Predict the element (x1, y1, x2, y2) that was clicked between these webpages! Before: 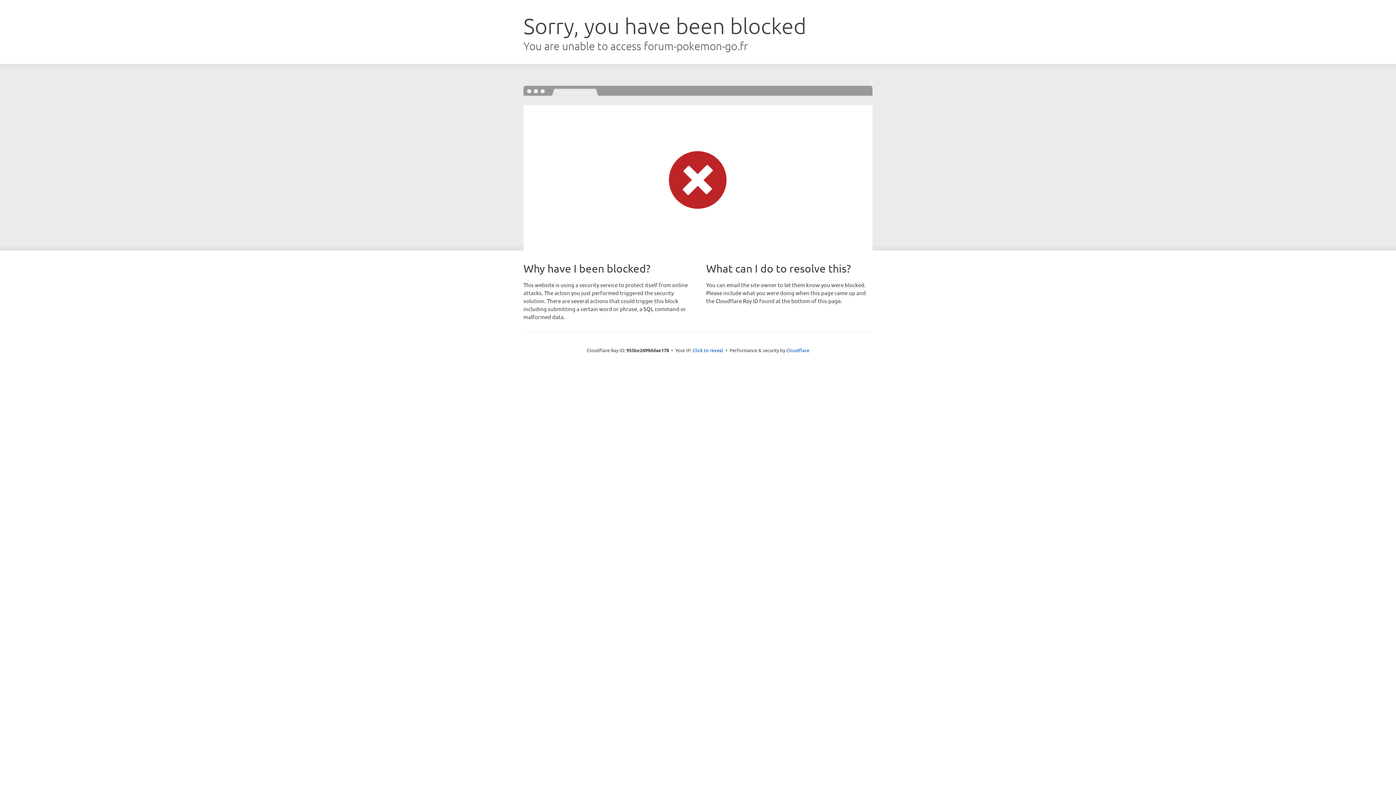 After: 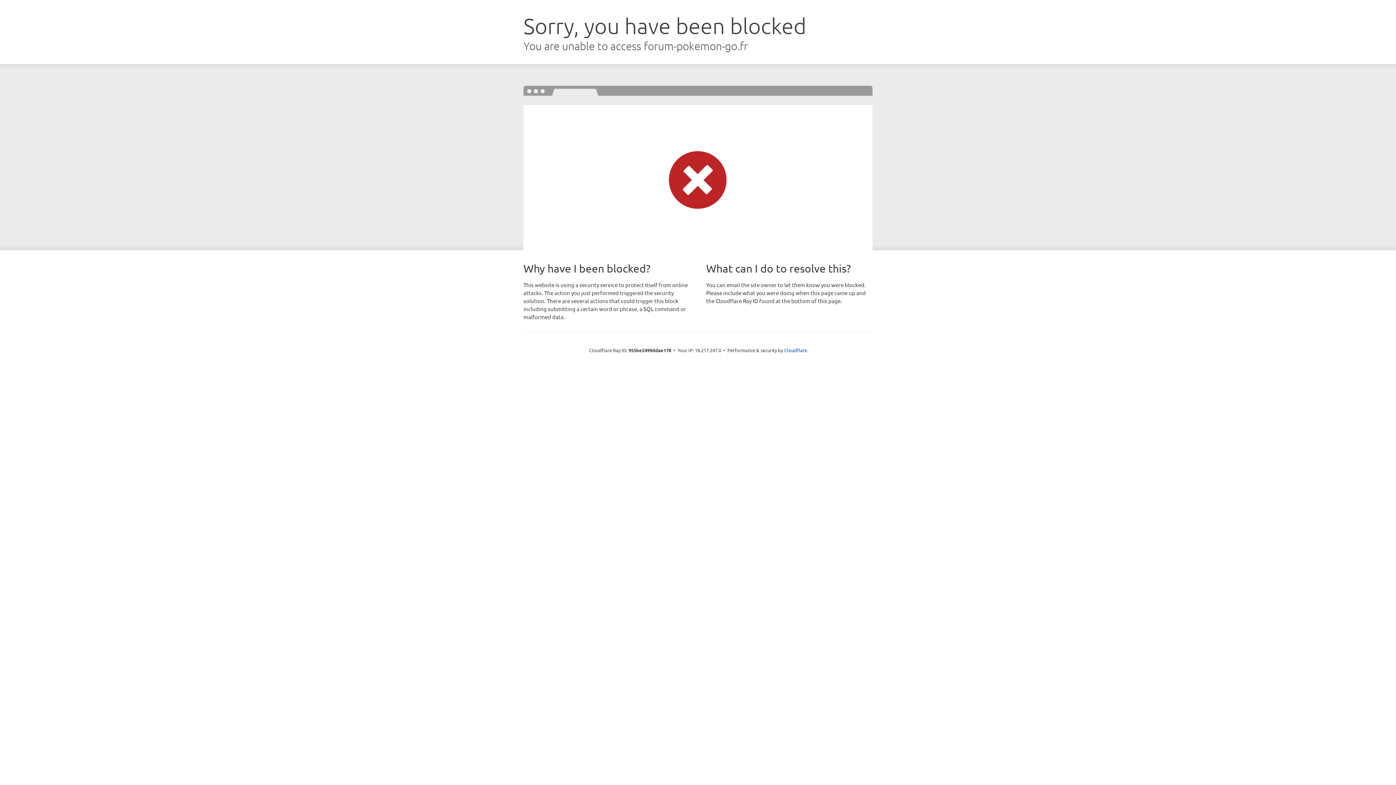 Action: bbox: (692, 346, 723, 353) label: Click to reveal